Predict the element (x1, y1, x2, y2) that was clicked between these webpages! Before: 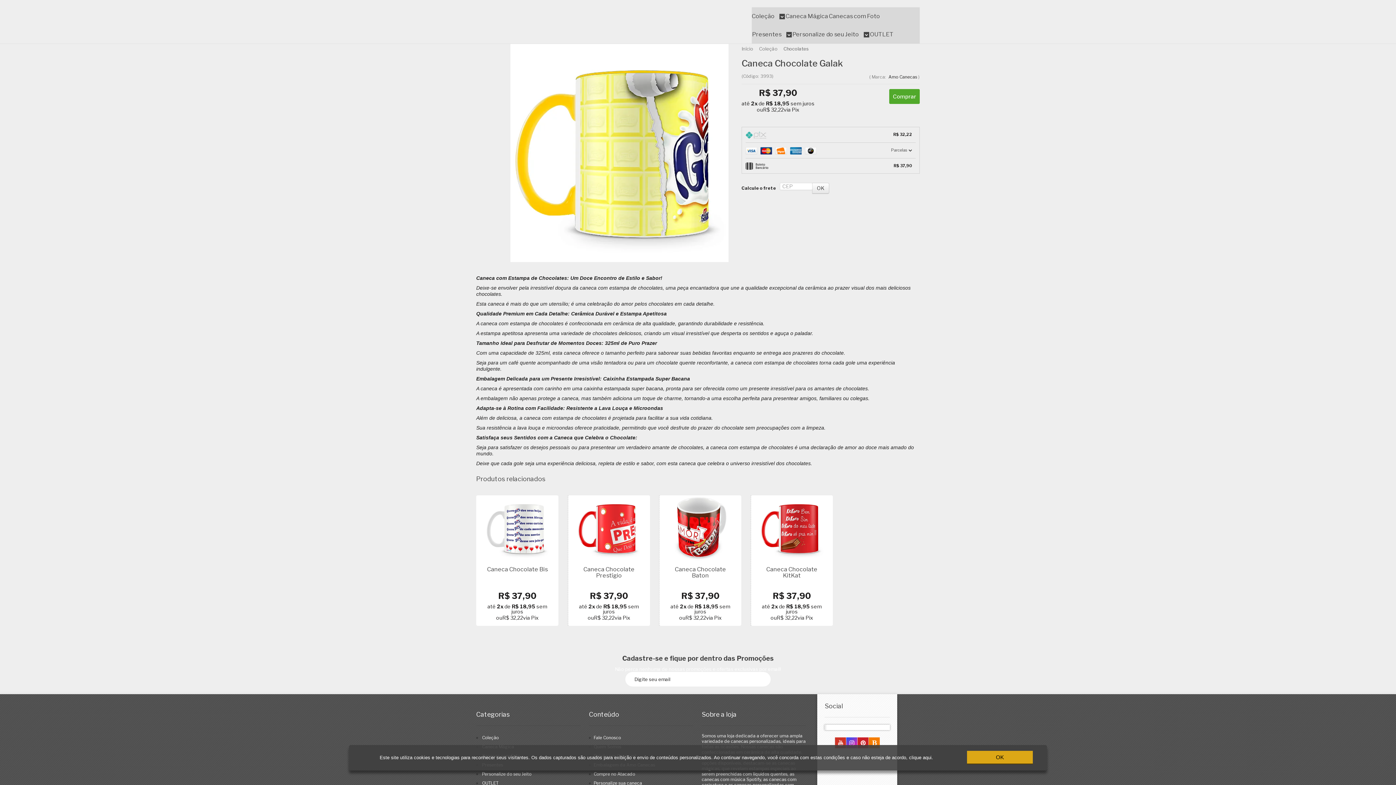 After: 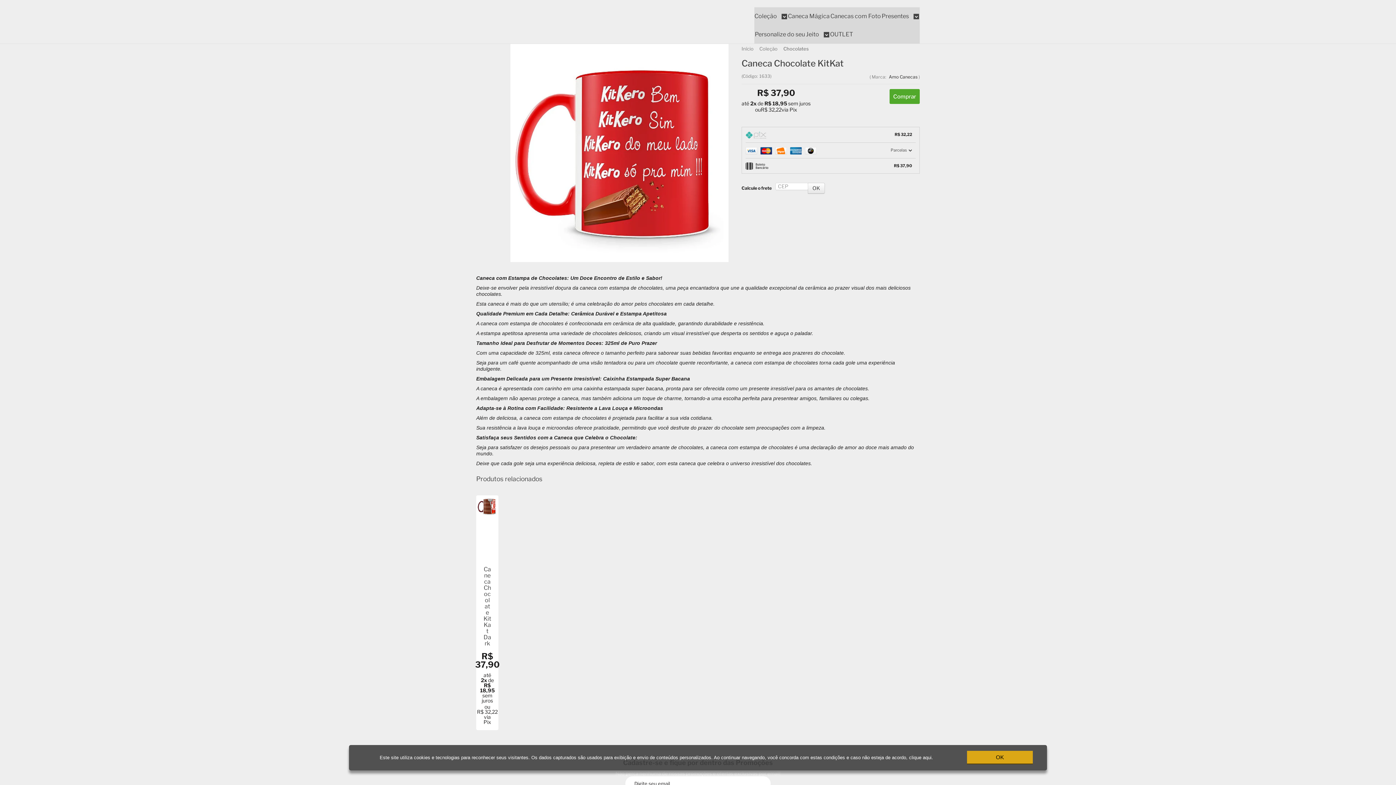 Action: label: Comprar bbox: (755, 581, 829, 596)